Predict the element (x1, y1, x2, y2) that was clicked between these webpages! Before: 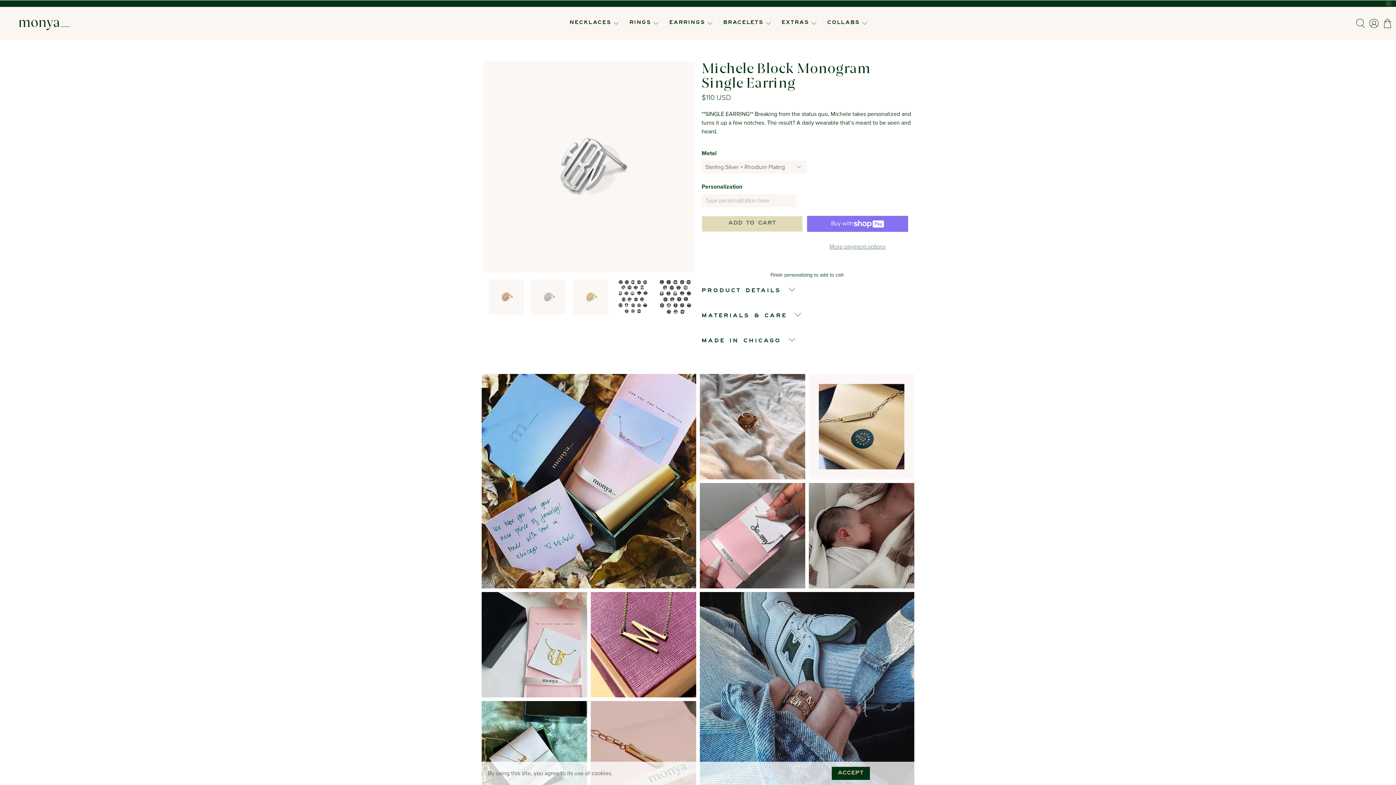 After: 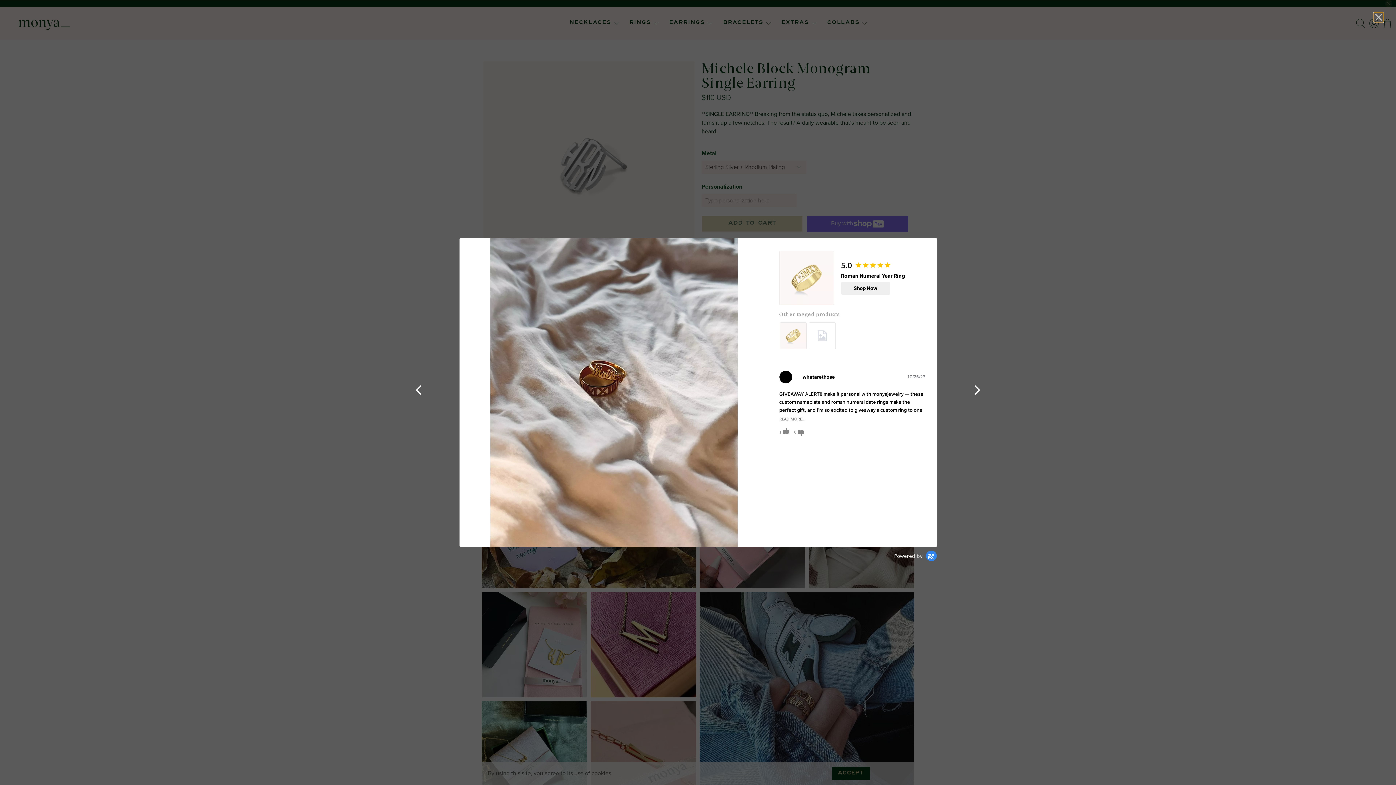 Action: label: image number 1 bbox: (700, 374, 805, 479)